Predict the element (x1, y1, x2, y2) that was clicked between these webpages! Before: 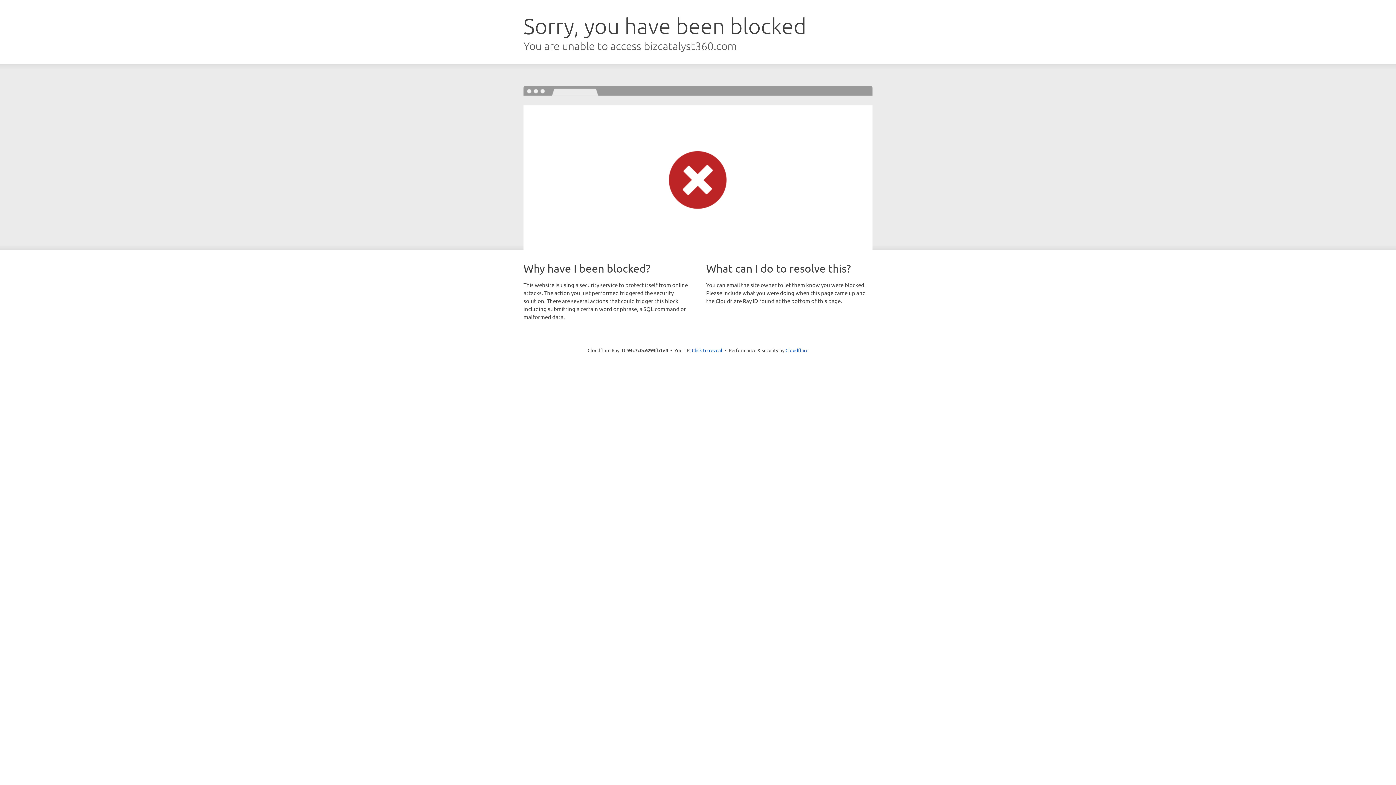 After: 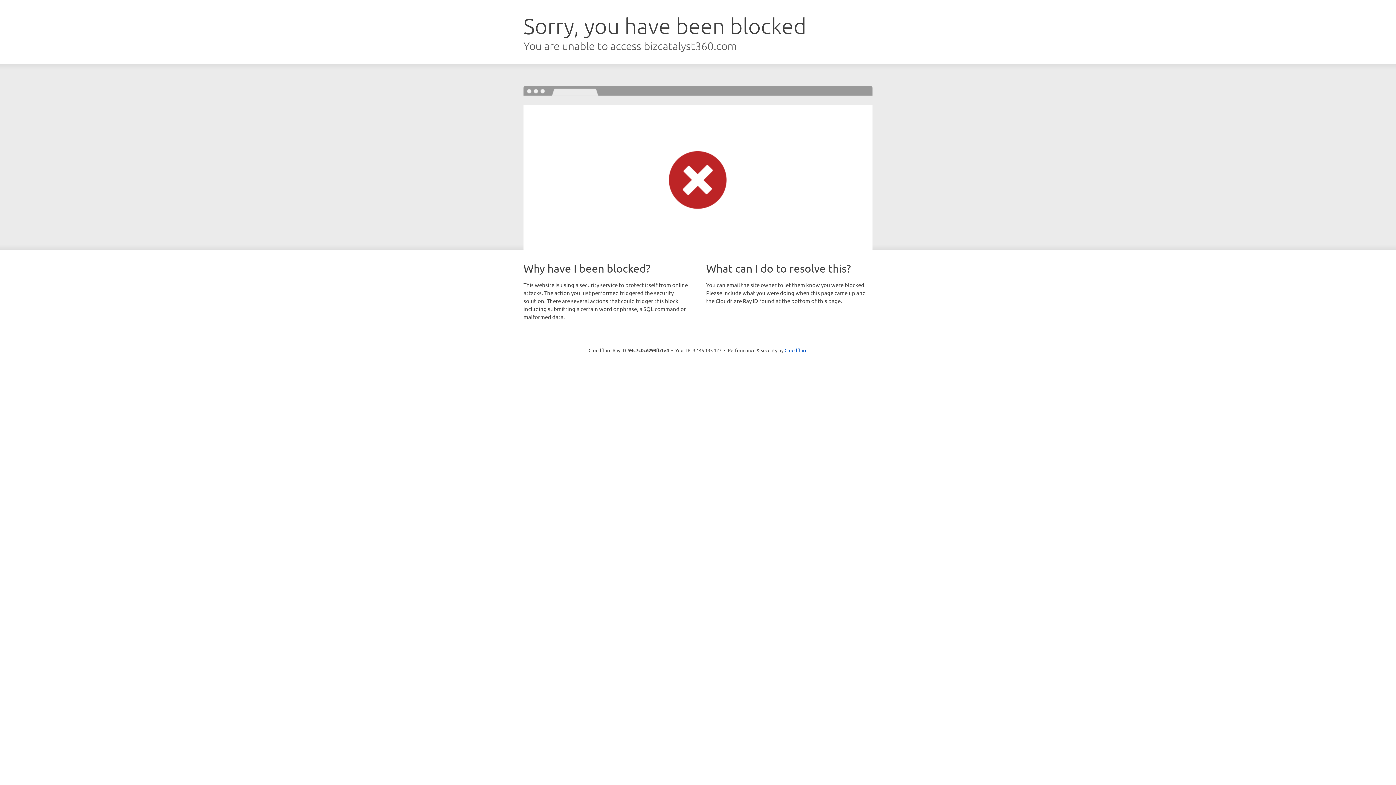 Action: label: Click to reveal bbox: (692, 346, 722, 353)